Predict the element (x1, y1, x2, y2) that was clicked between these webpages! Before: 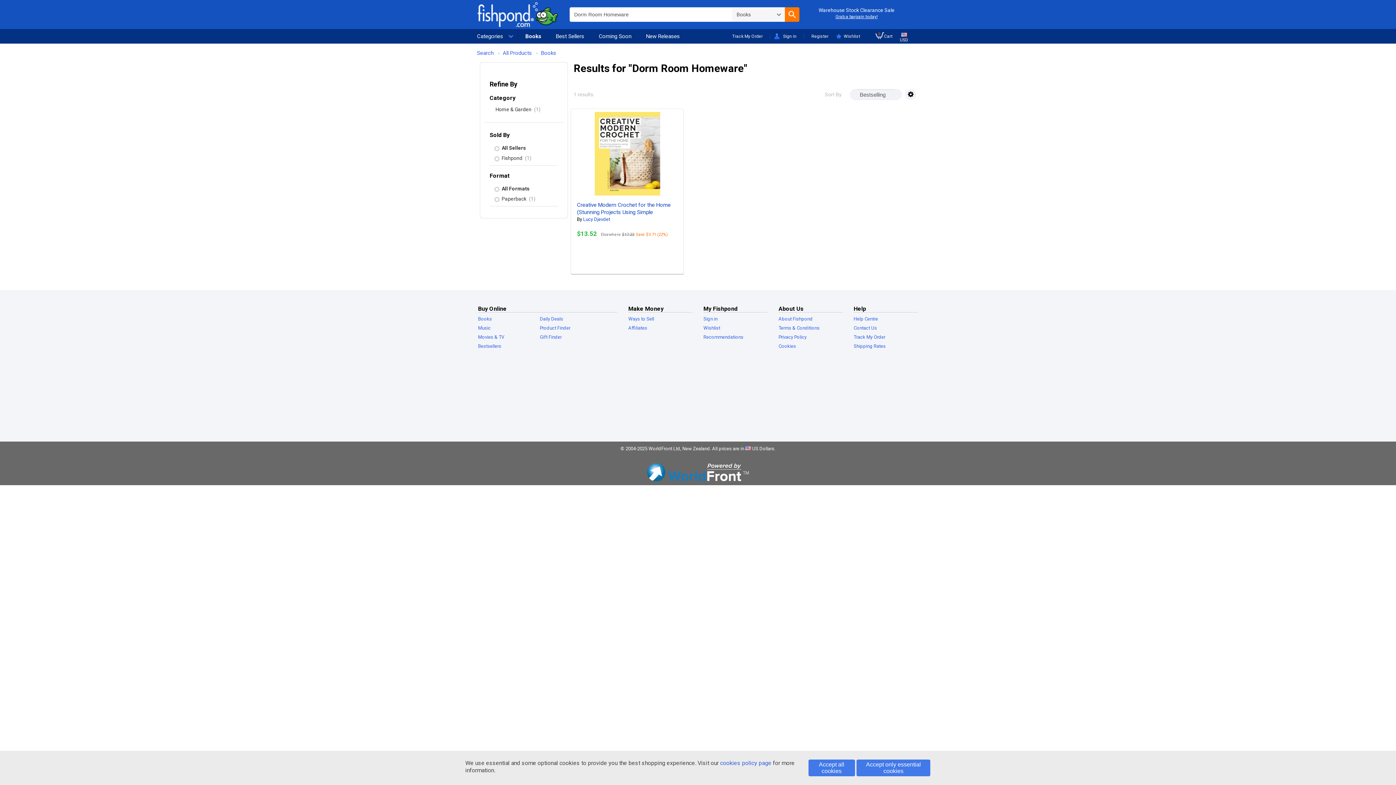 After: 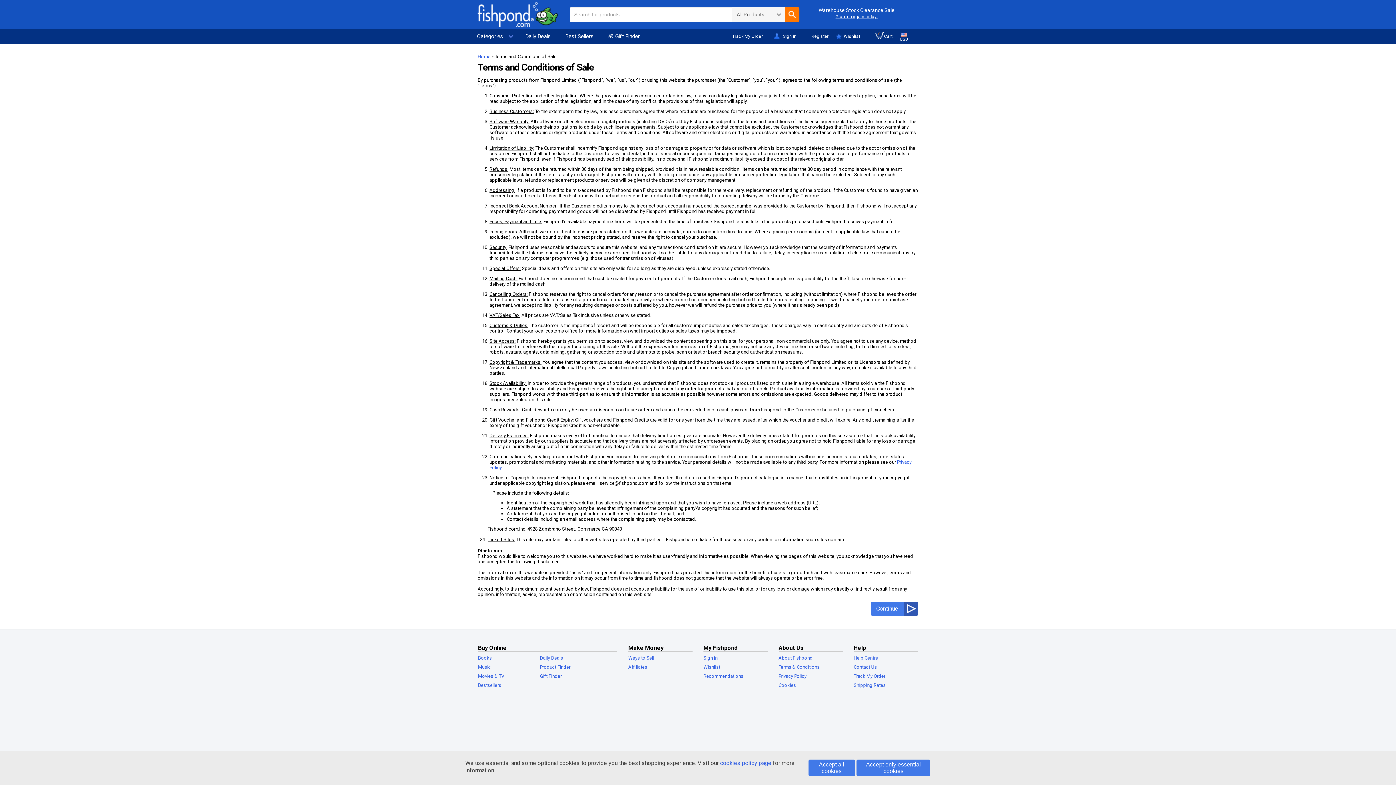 Action: label: Terms & Conditions bbox: (778, 325, 819, 330)